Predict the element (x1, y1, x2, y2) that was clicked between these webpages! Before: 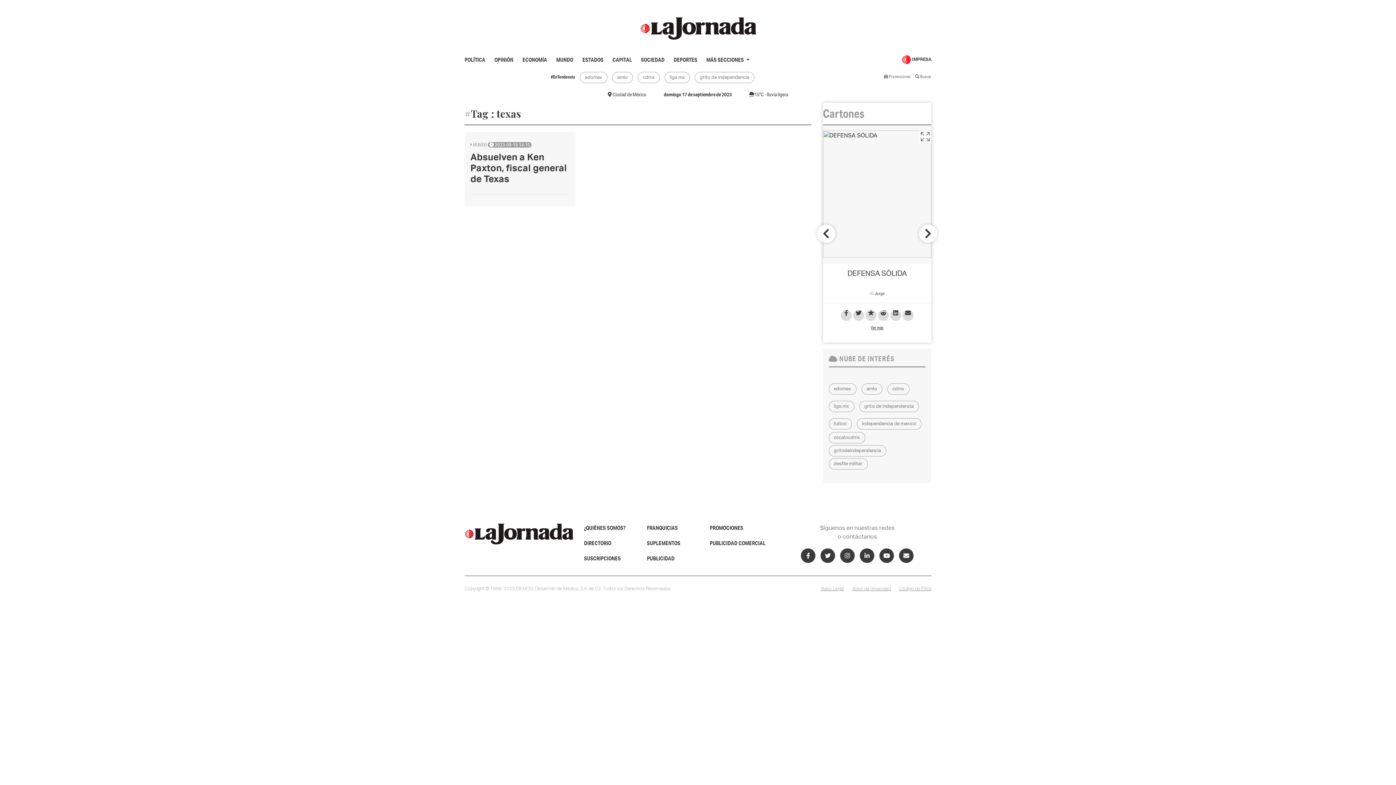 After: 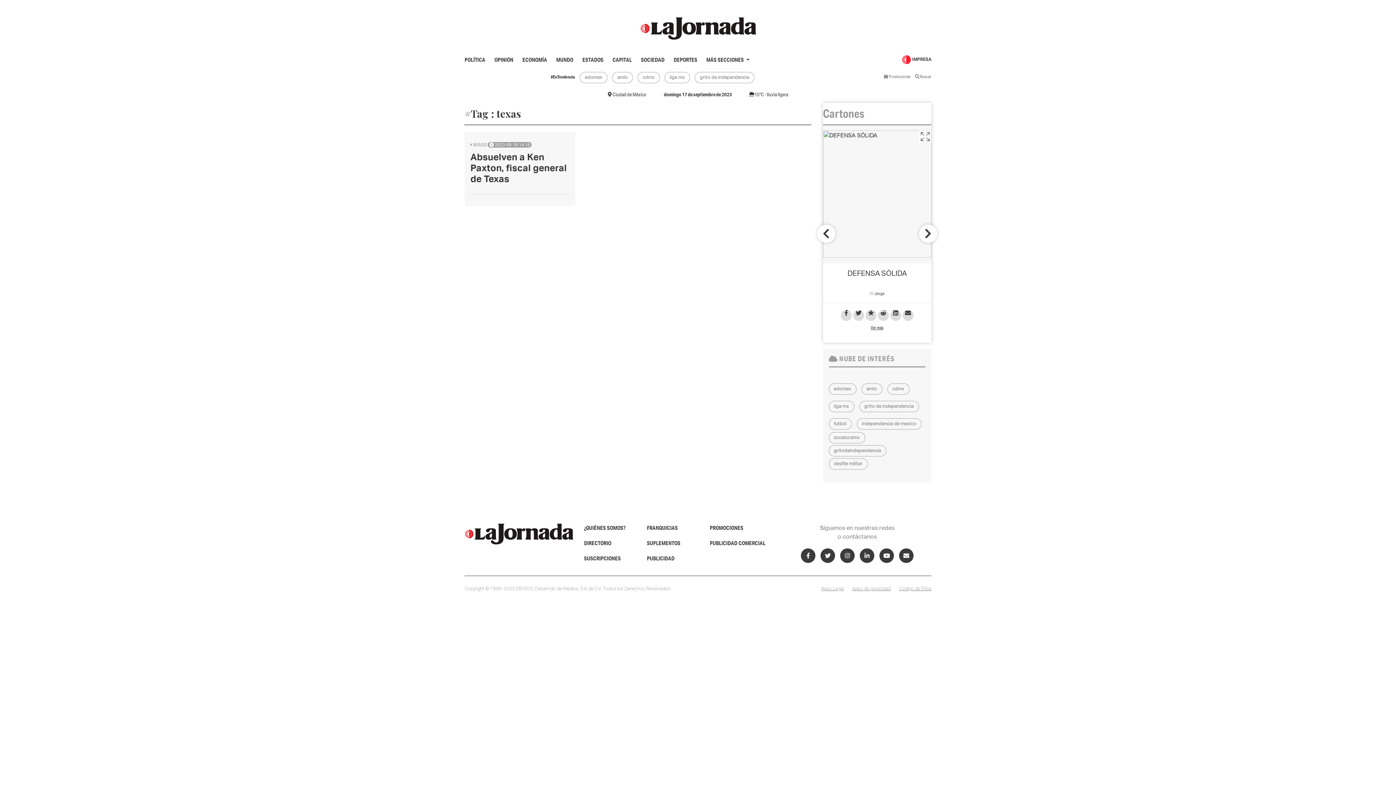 Action: bbox: (853, 310, 864, 321)